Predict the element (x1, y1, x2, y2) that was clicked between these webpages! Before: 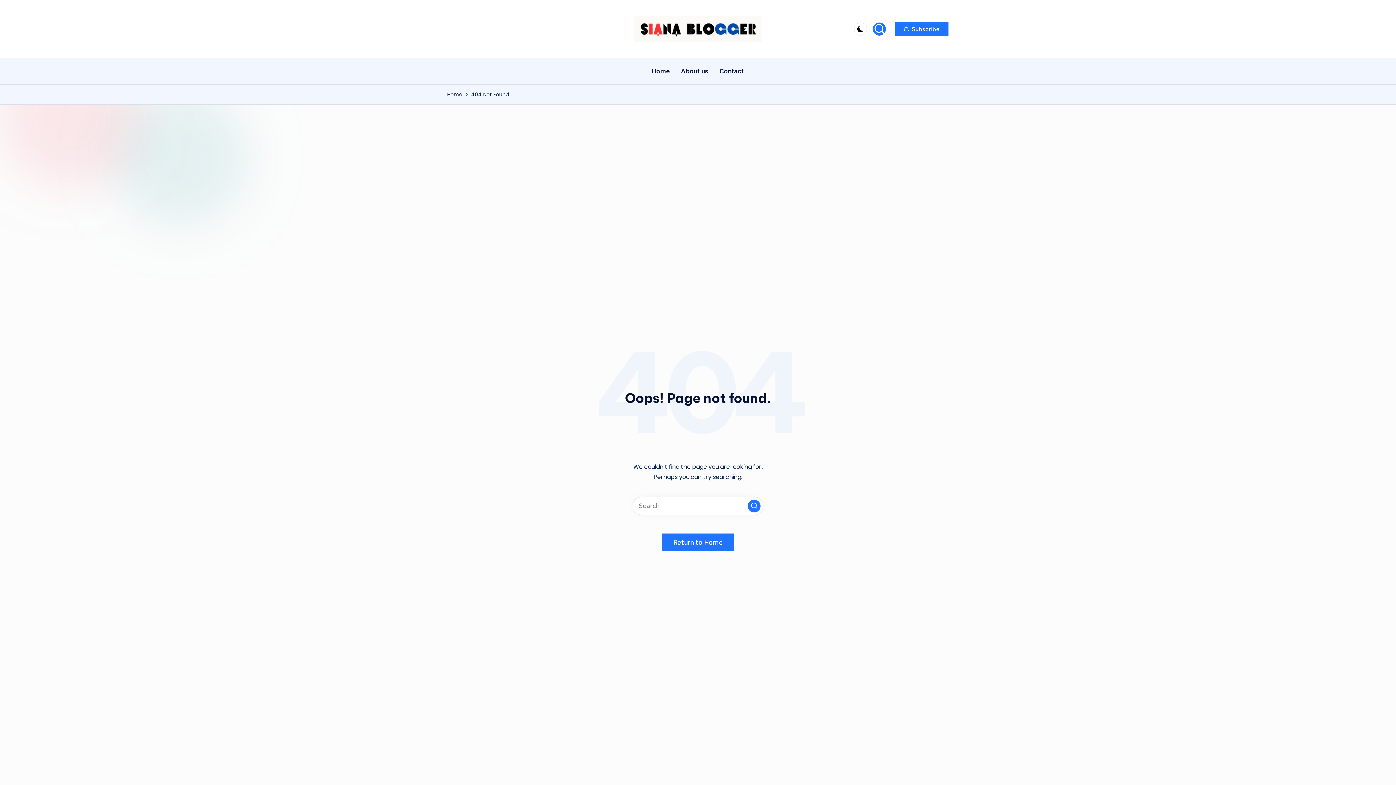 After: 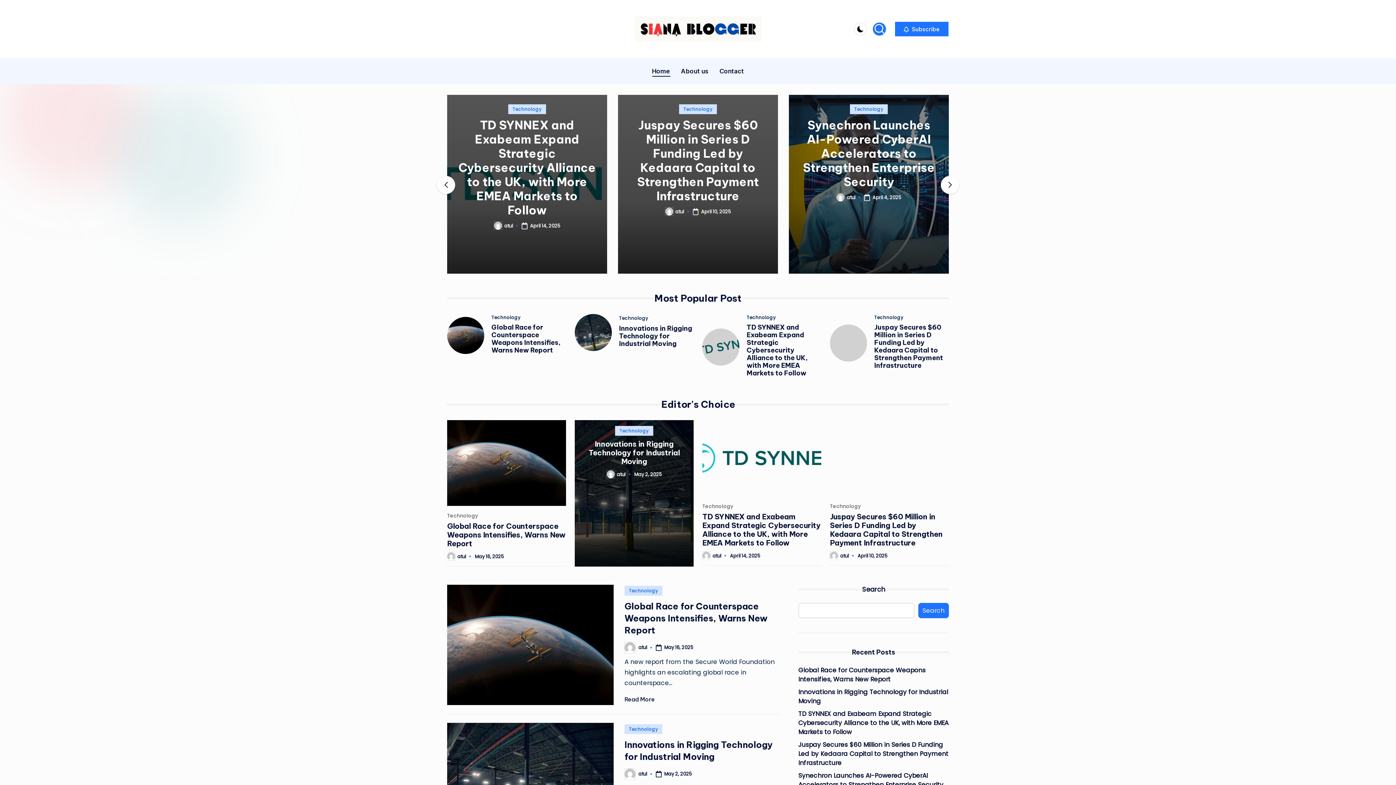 Action: bbox: (634, 16, 761, 41)